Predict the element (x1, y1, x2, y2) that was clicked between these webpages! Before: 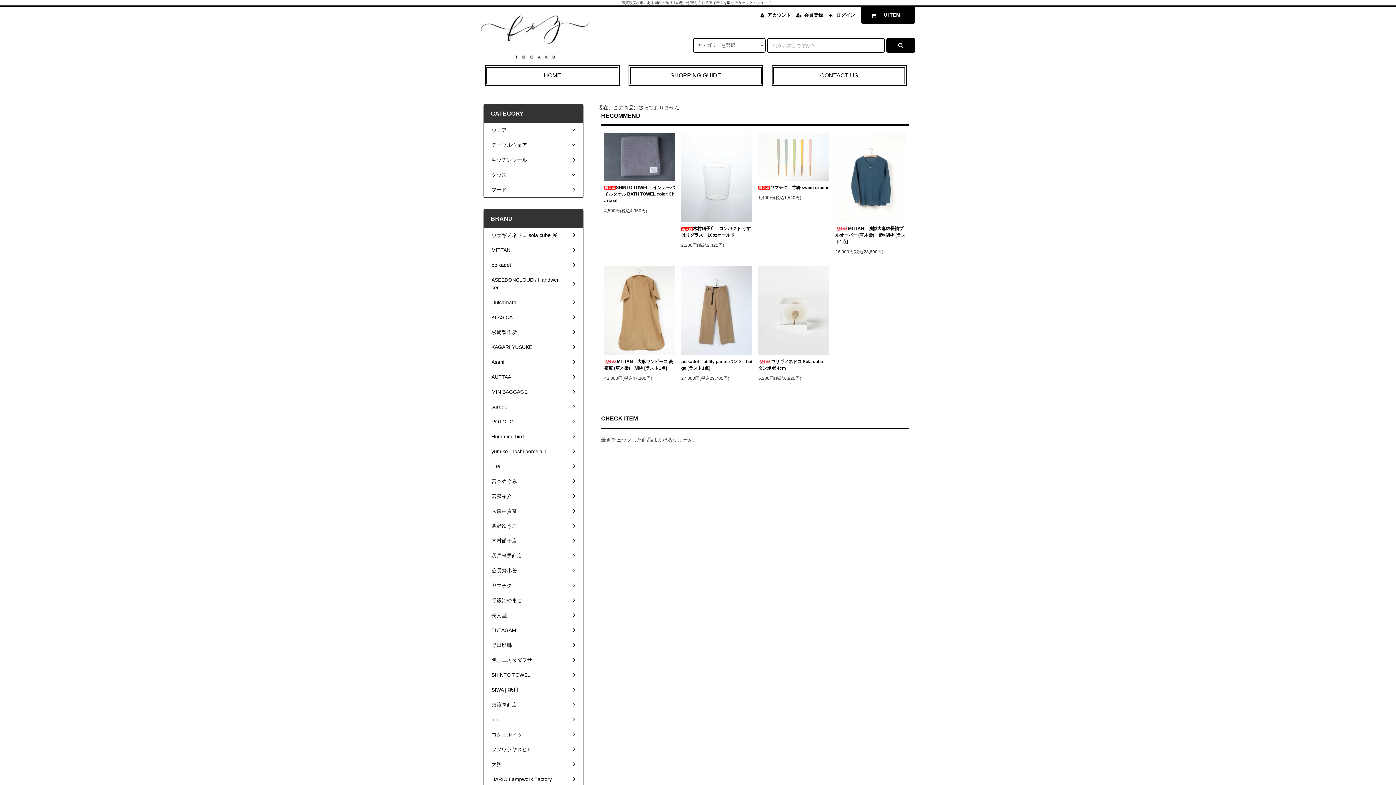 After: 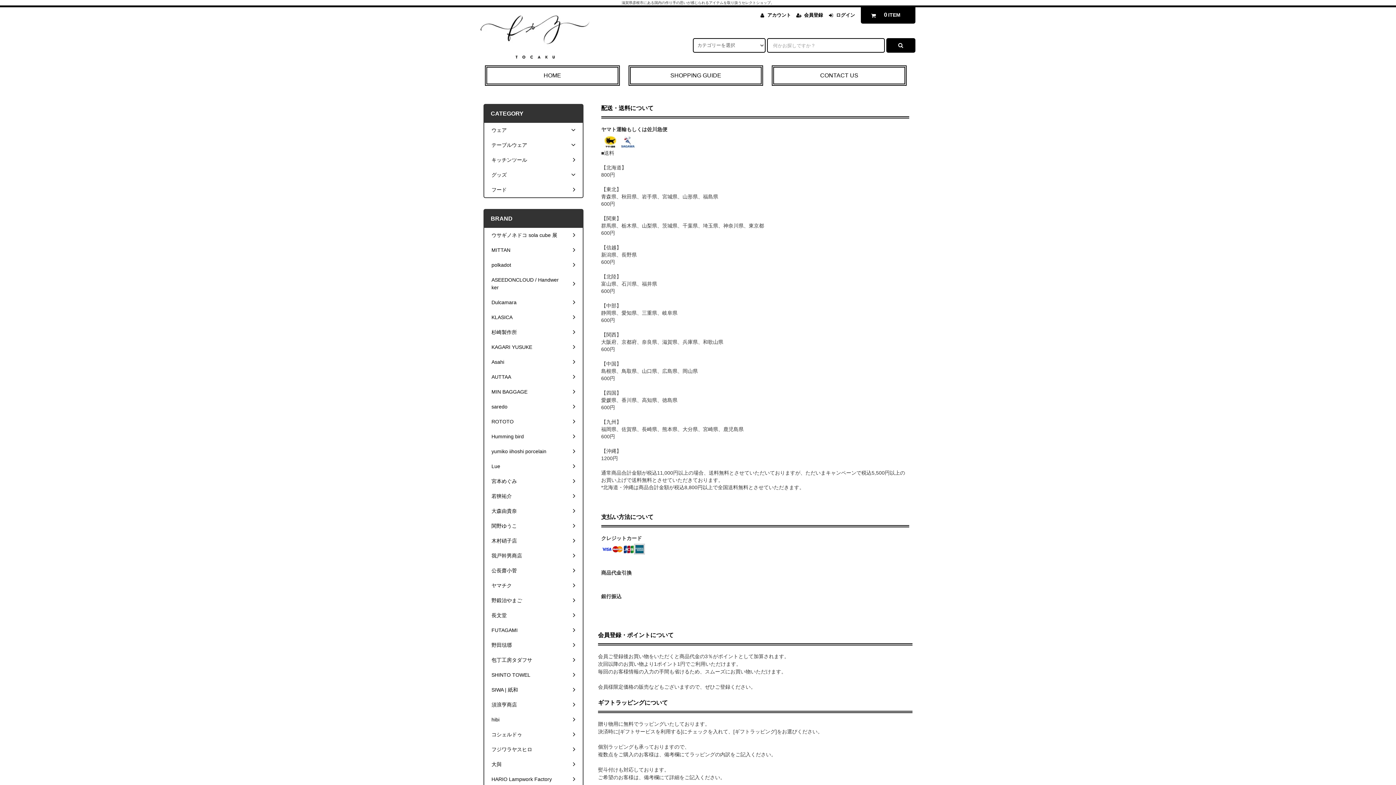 Action: label: SHOPPING GUIDE bbox: (630, 67, 761, 83)